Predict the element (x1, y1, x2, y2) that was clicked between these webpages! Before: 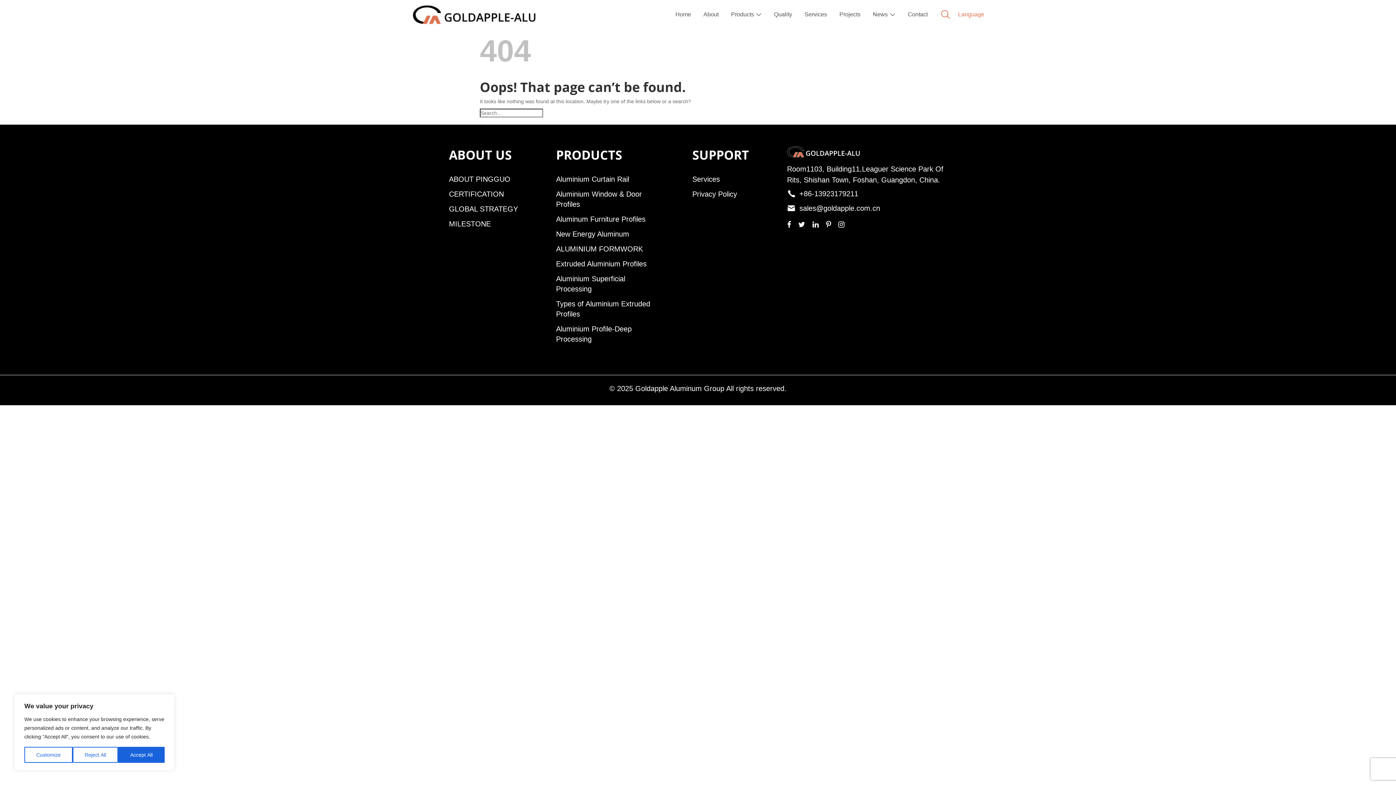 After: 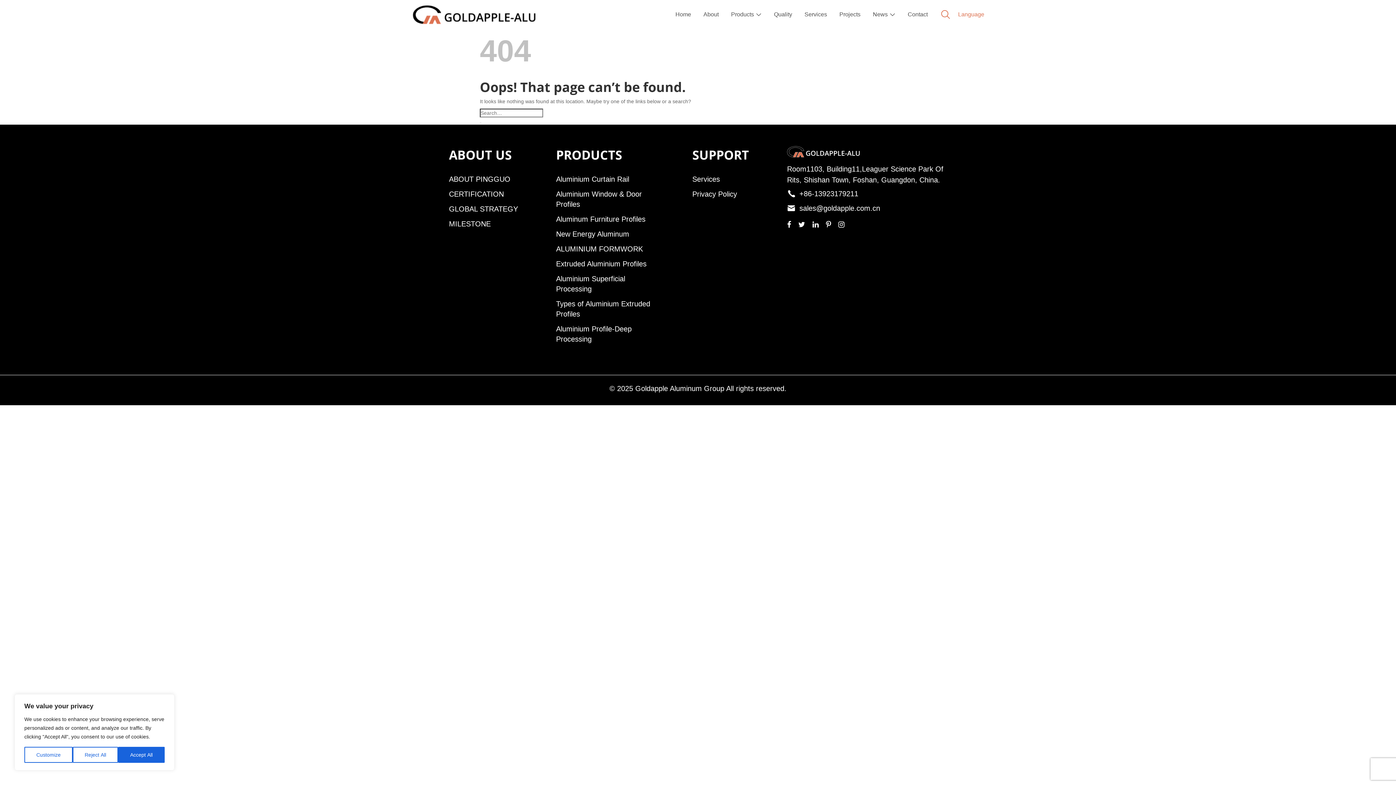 Action: bbox: (798, 220, 805, 228)